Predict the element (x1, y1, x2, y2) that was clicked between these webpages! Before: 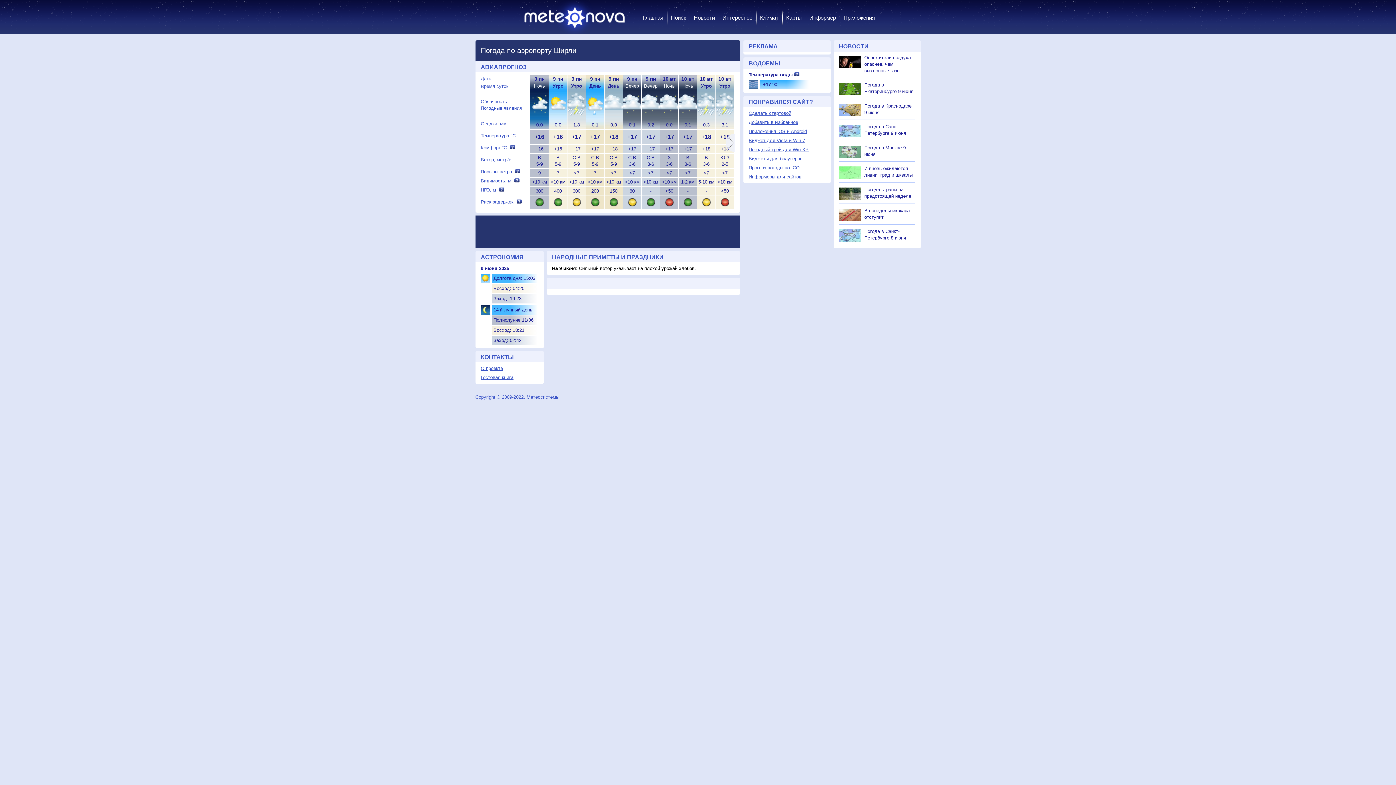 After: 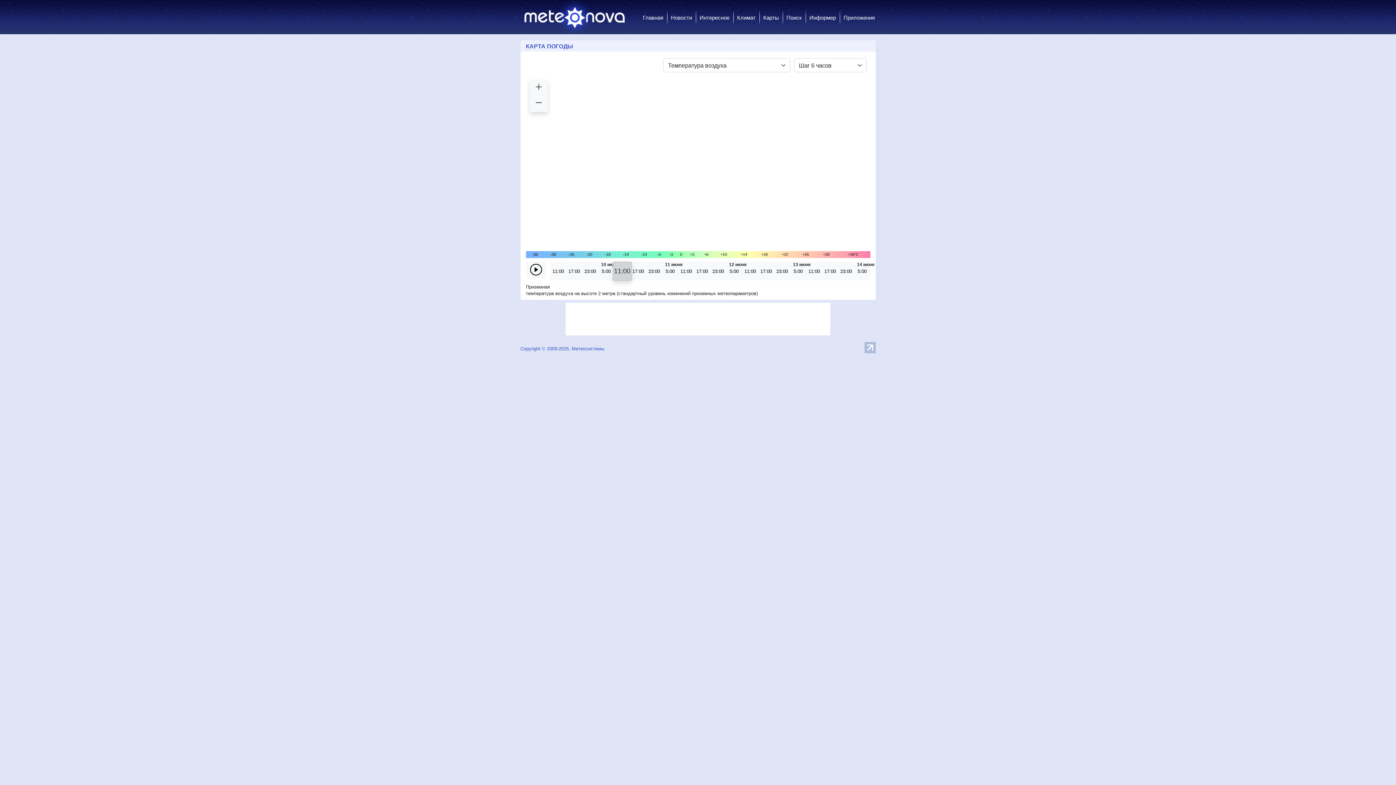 Action: label: Карты bbox: (785, 10, 802, 25)